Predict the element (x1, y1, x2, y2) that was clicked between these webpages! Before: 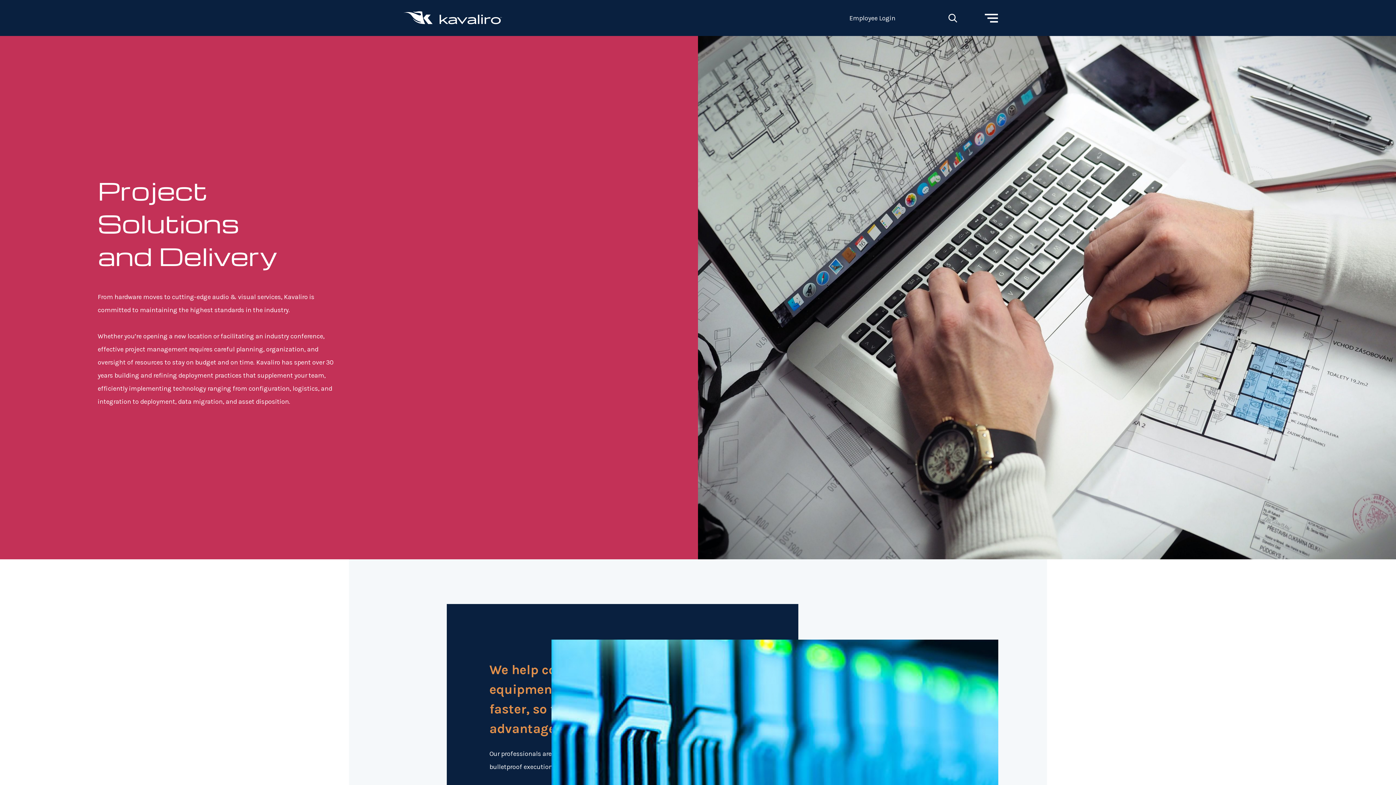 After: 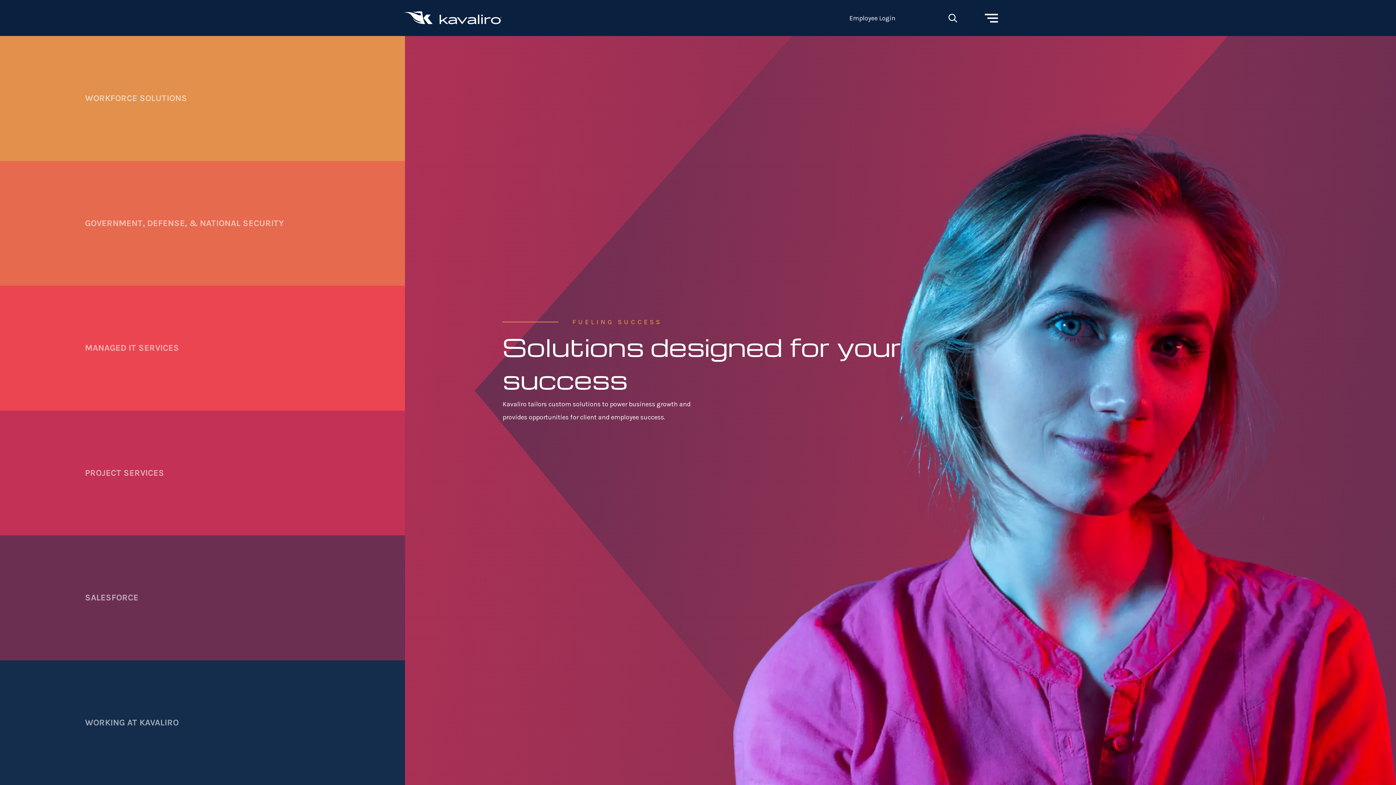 Action: bbox: (398, 0, 507, 36)